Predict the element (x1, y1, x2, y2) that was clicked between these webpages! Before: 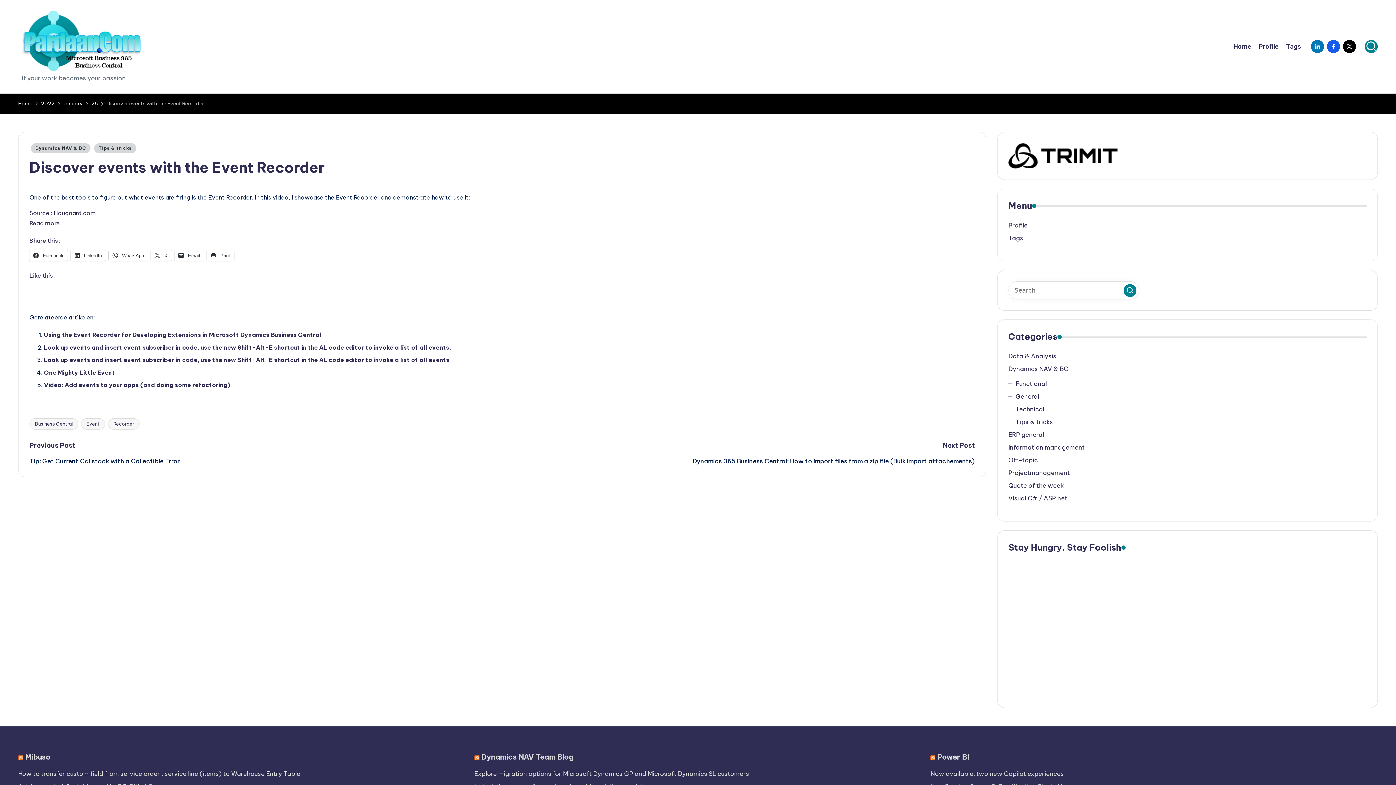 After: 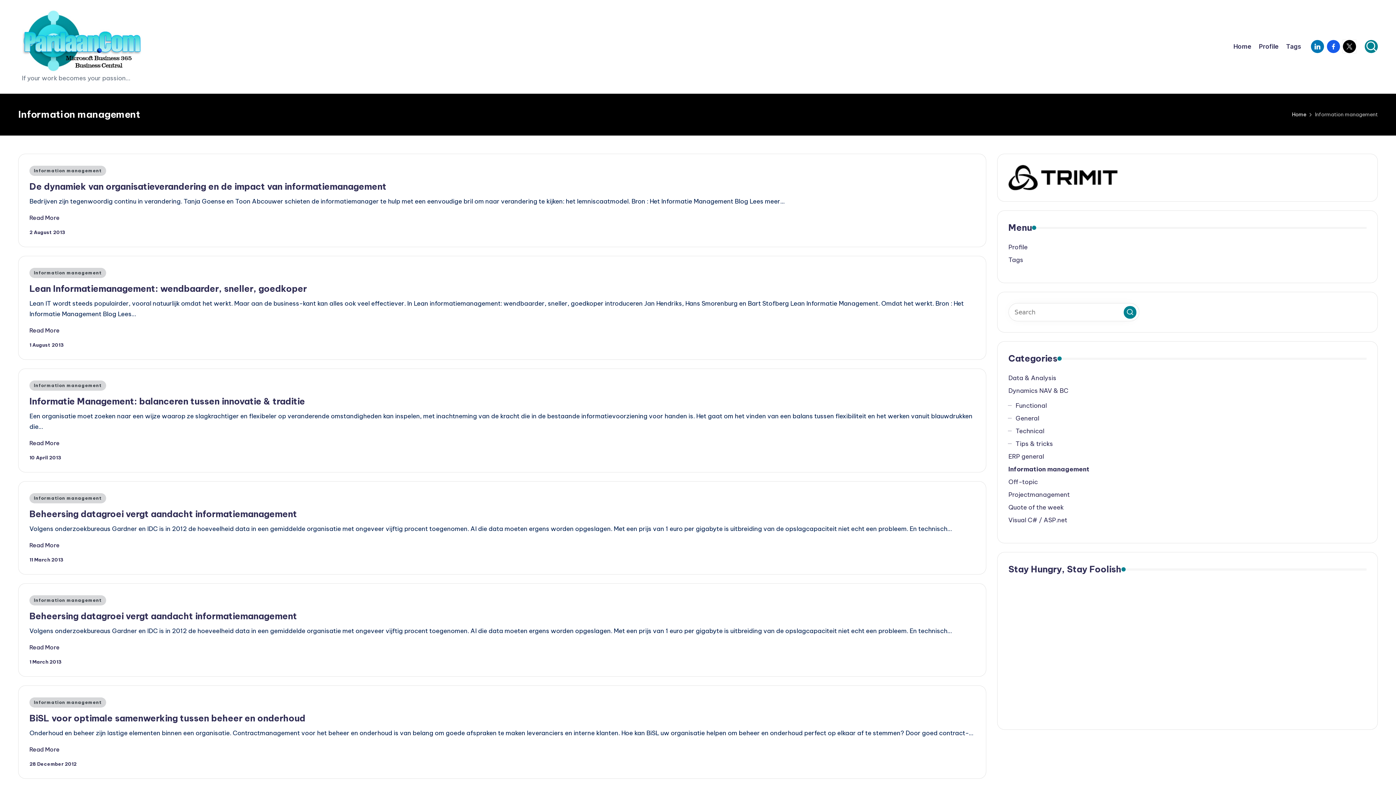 Action: bbox: (1008, 443, 1366, 452) label: Information management